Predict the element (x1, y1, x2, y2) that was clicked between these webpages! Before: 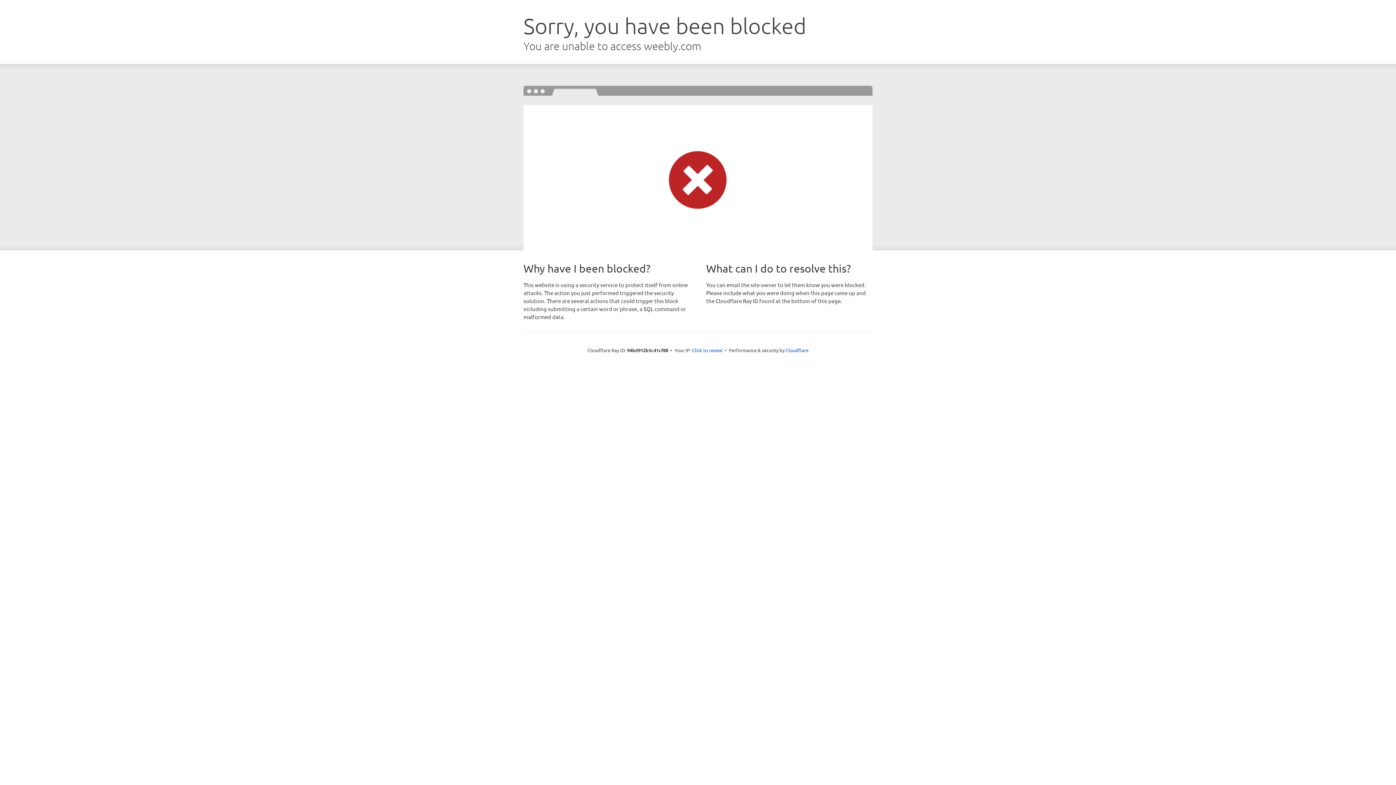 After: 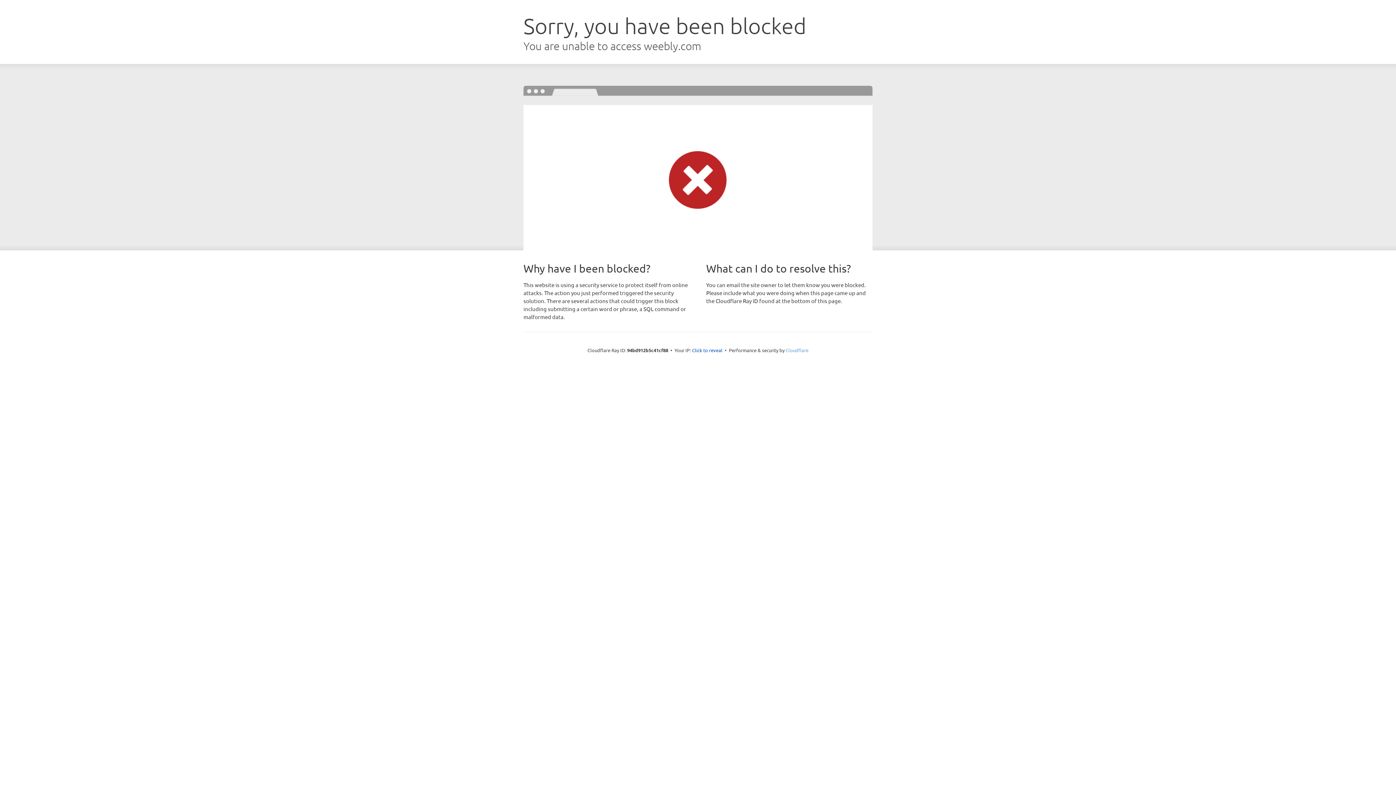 Action: label: Cloudflare bbox: (785, 347, 808, 353)